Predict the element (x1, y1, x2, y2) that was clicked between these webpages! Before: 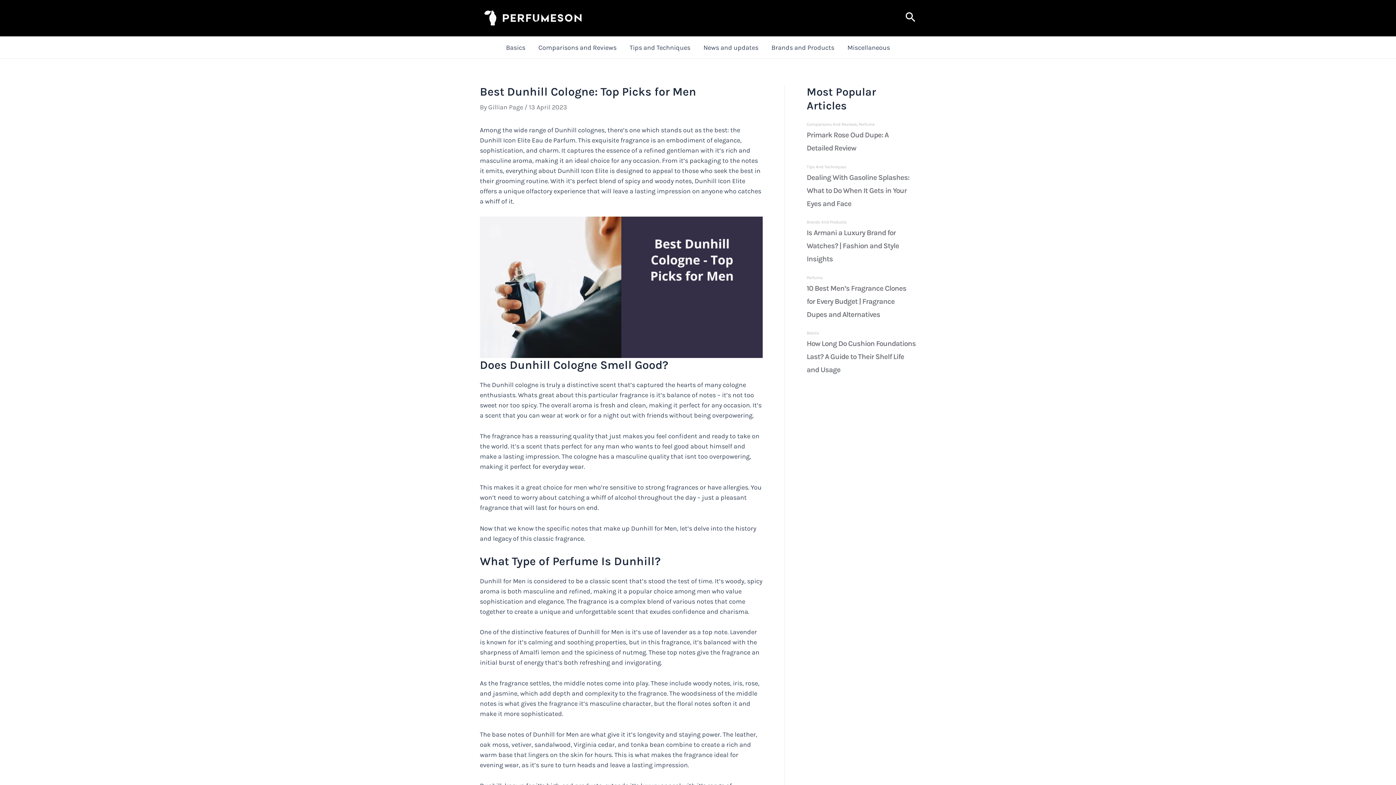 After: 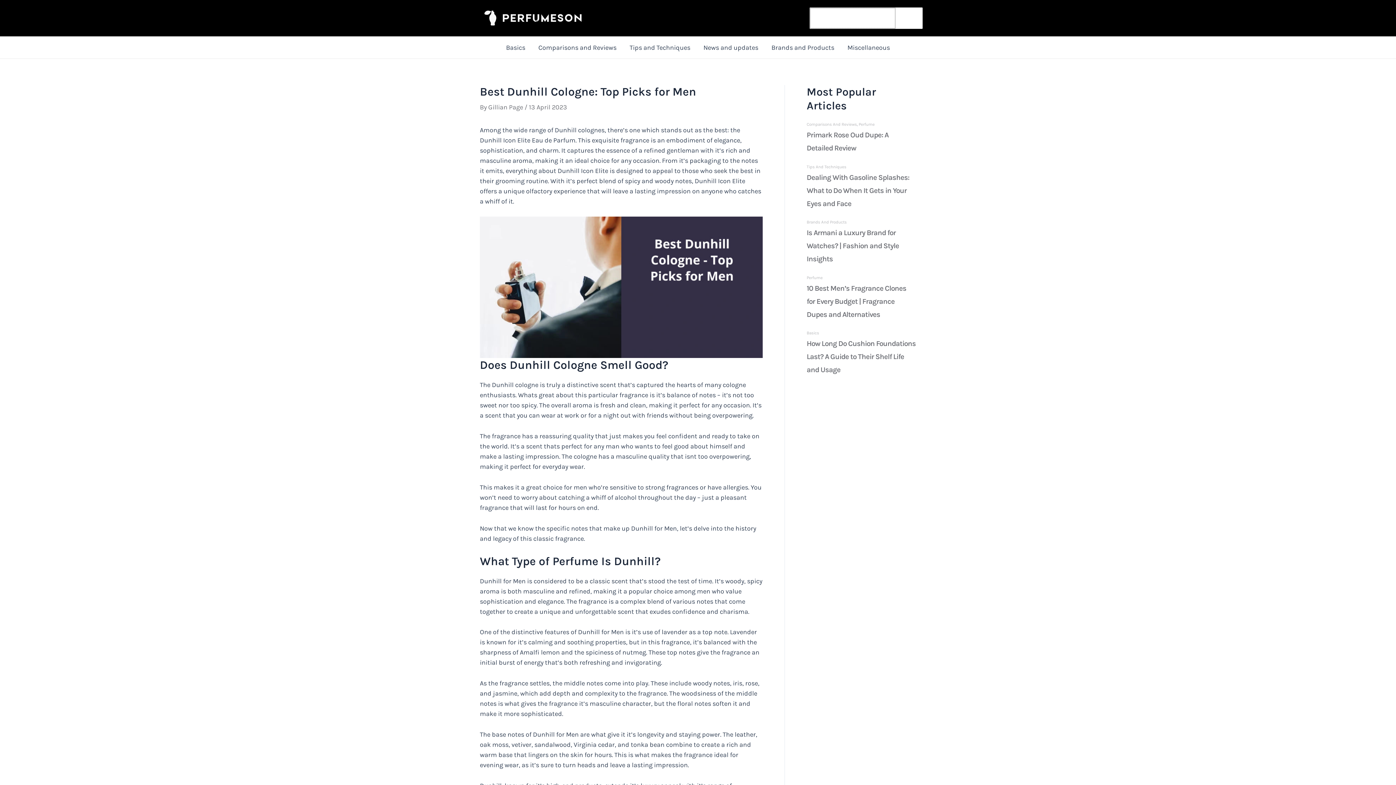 Action: label: Search icon link bbox: (905, 10, 916, 25)